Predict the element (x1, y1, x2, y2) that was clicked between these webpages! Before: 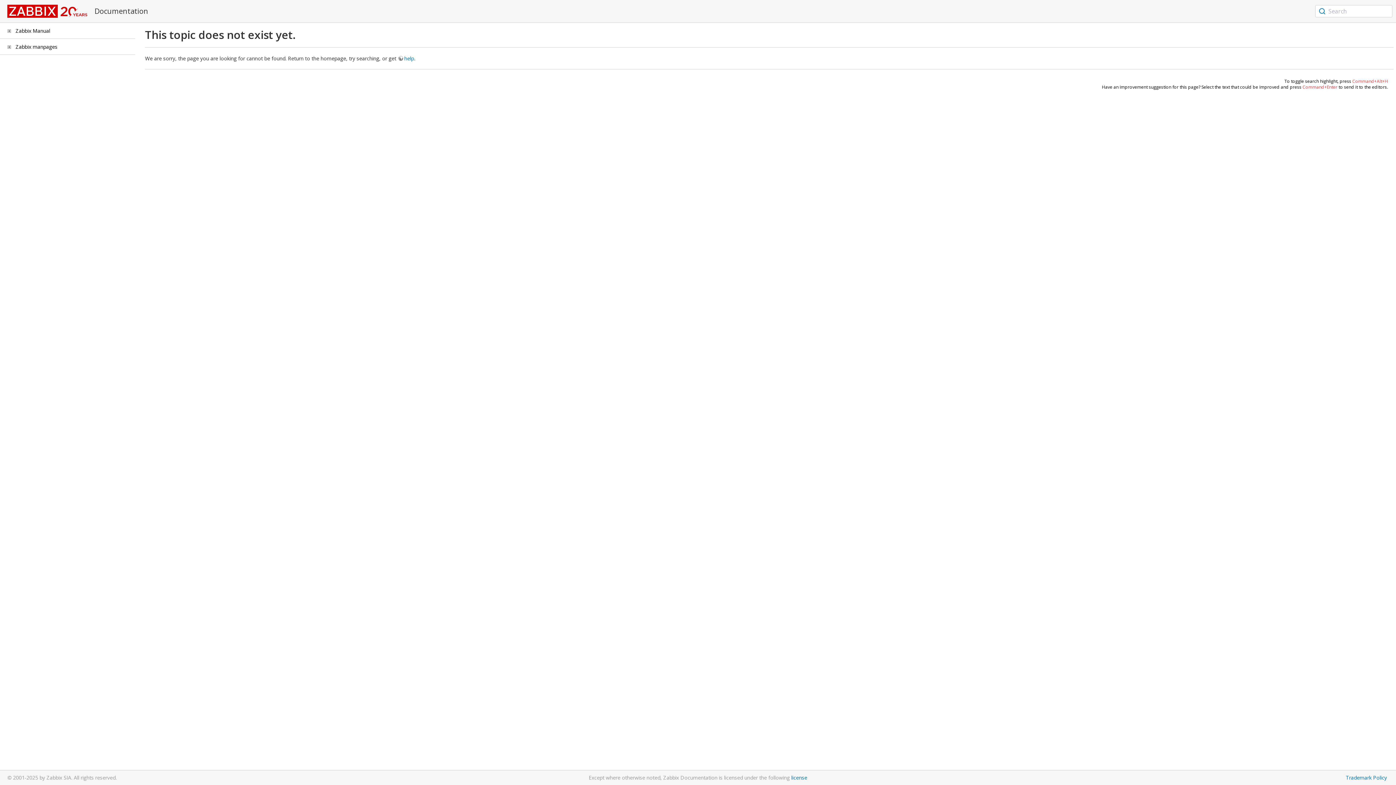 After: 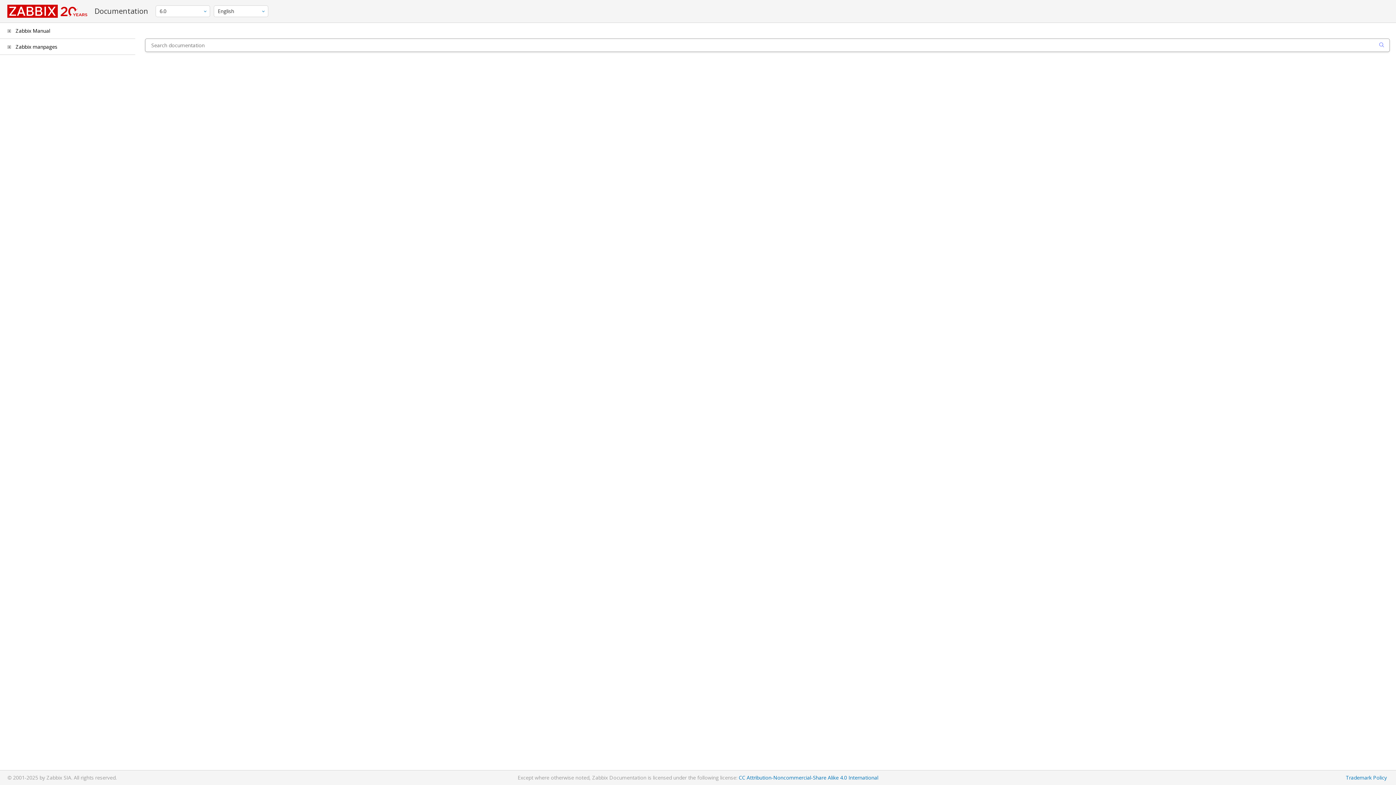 Action: bbox: (1316, 5, 1328, 17)